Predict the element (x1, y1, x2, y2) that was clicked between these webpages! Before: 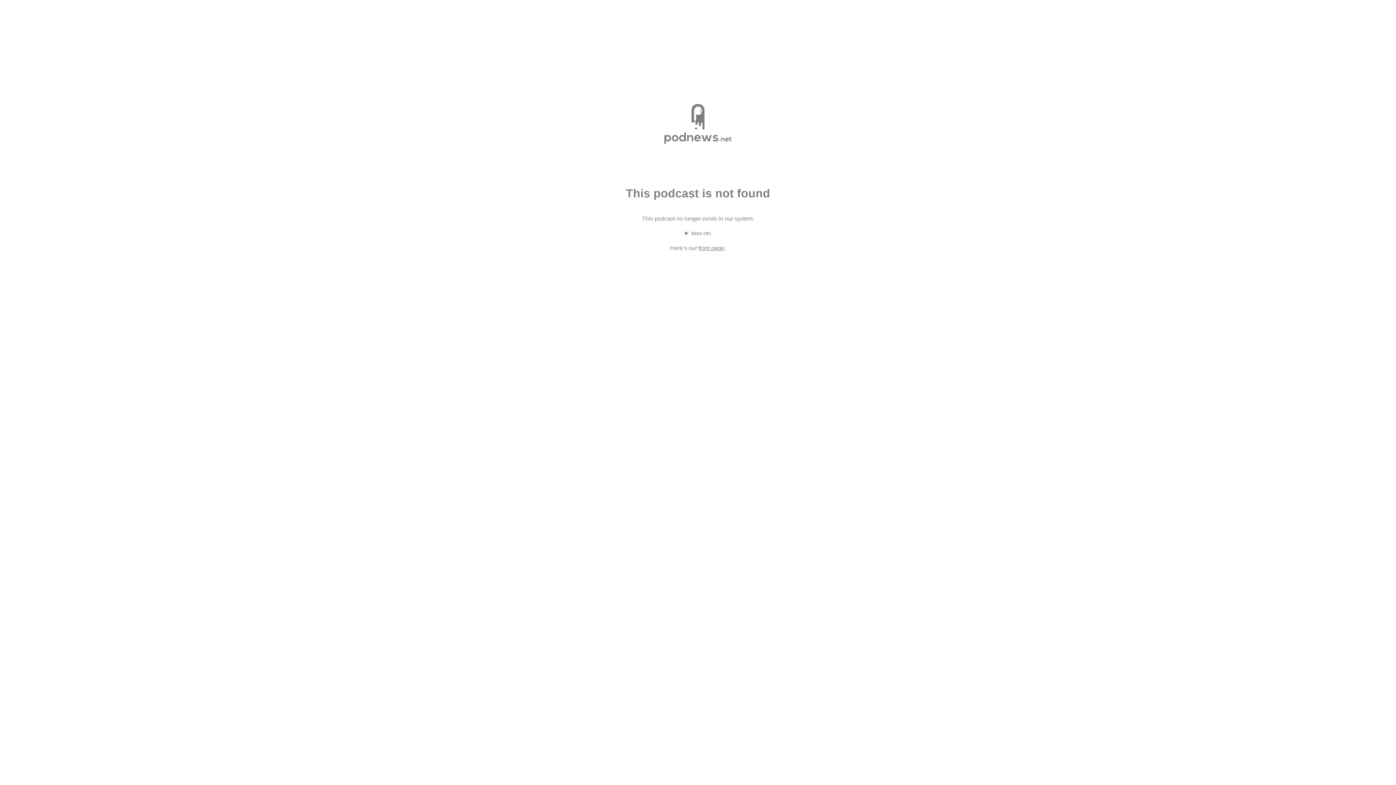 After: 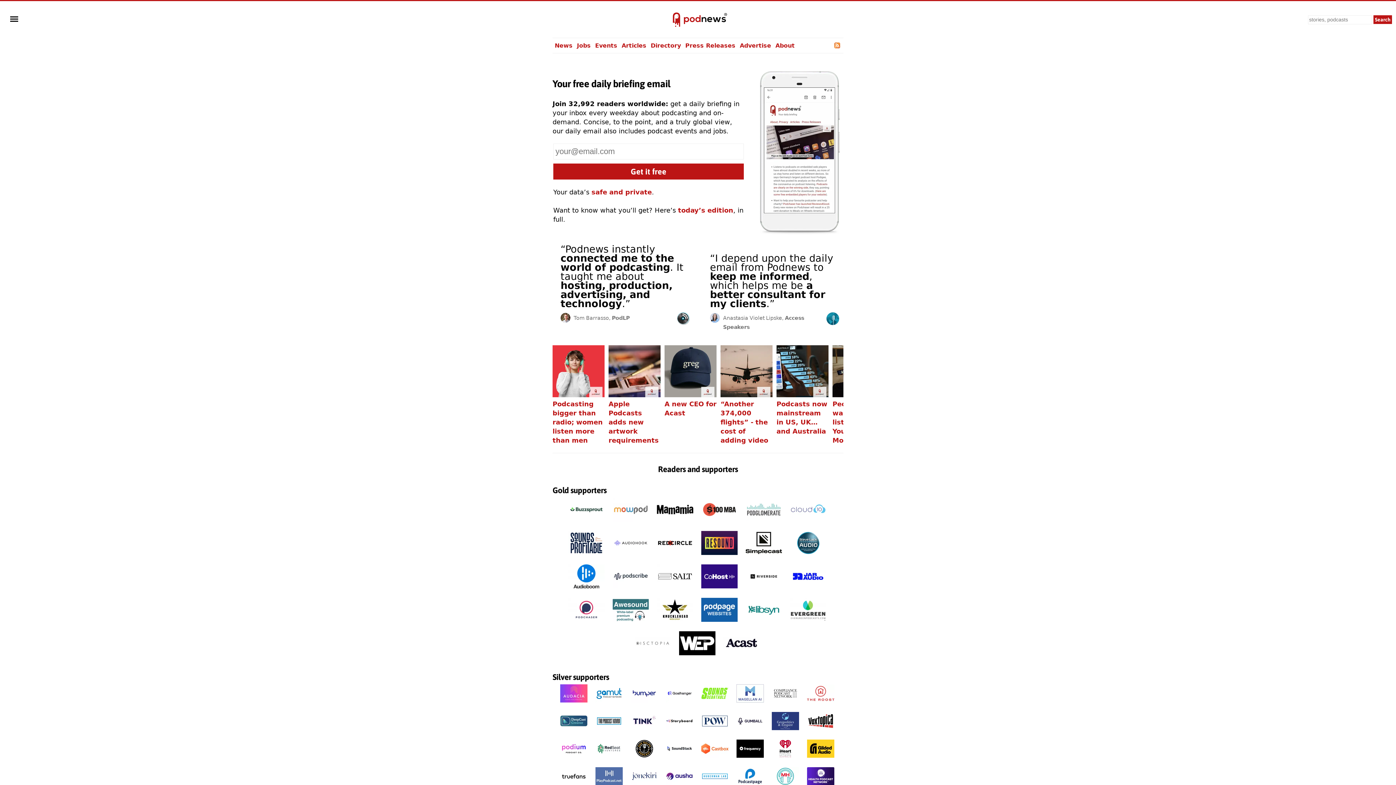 Action: bbox: (698, 245, 724, 251) label: front page